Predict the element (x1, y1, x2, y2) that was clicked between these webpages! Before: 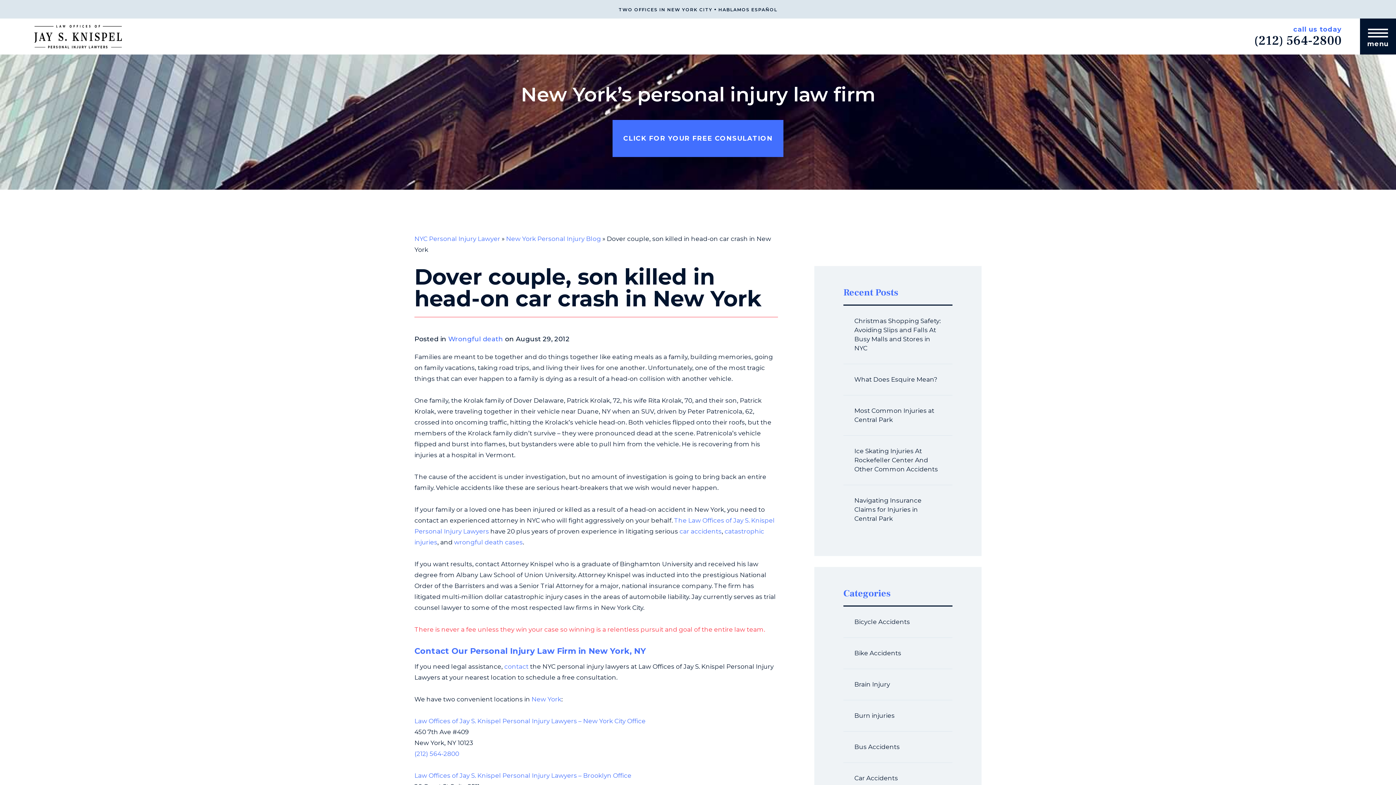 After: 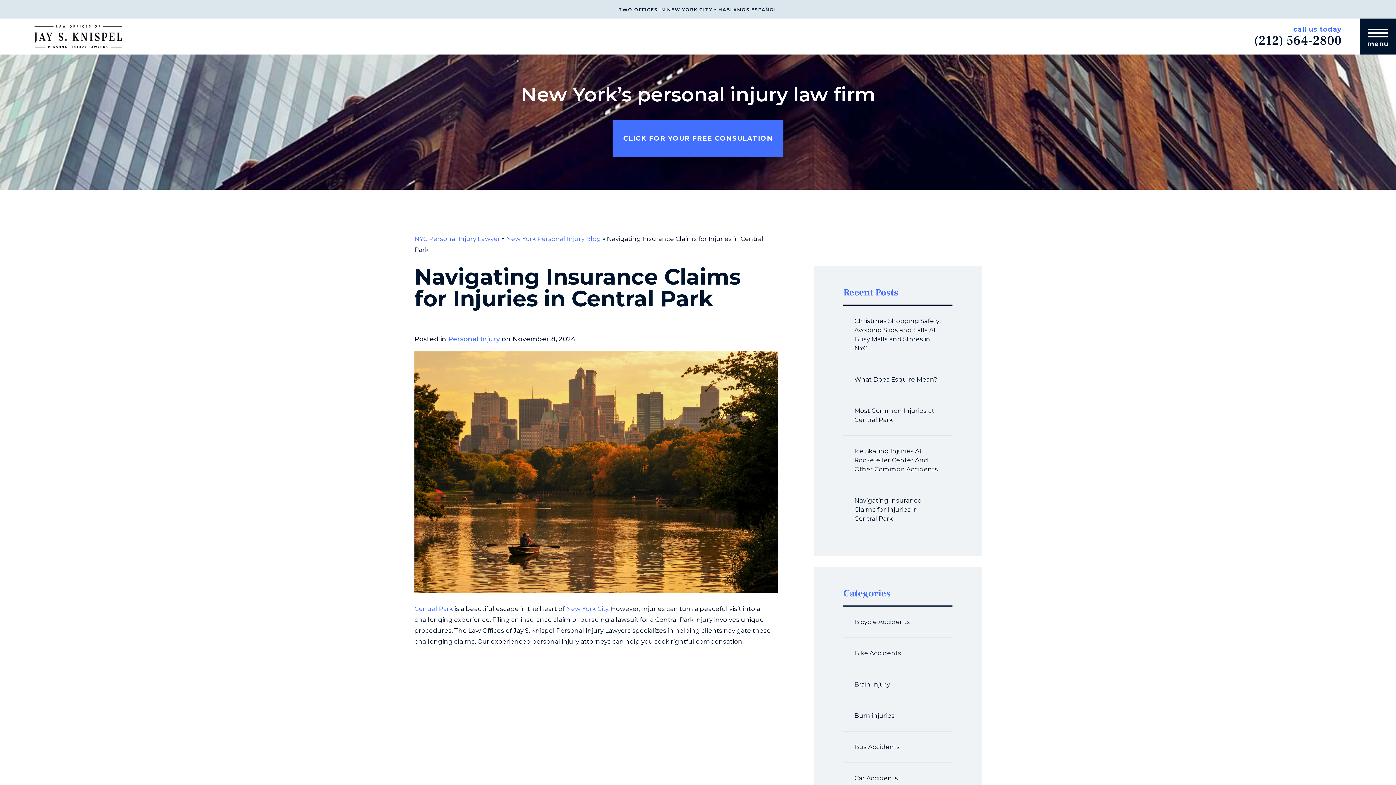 Action: label: Navigating Insurance Claims for Injuries in Central Park bbox: (854, 496, 941, 523)